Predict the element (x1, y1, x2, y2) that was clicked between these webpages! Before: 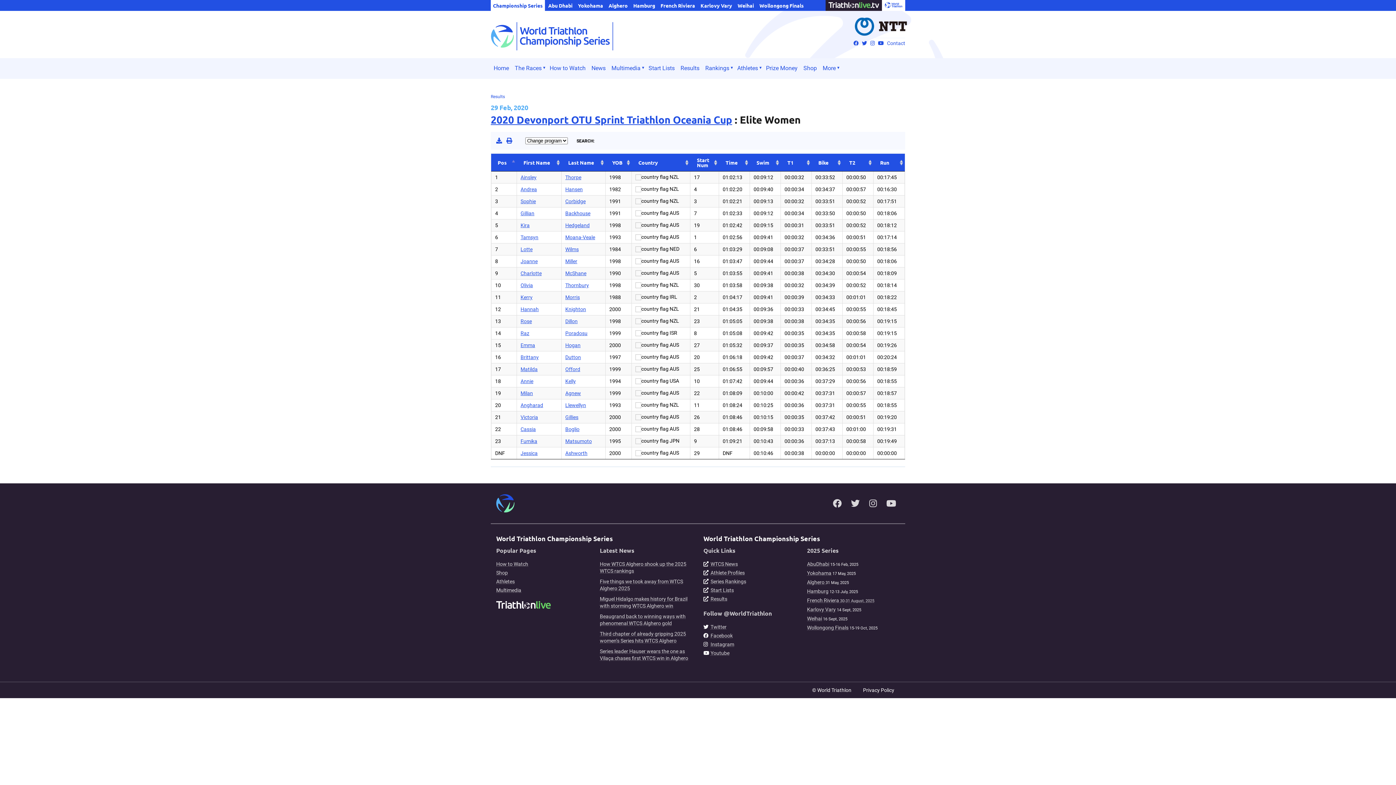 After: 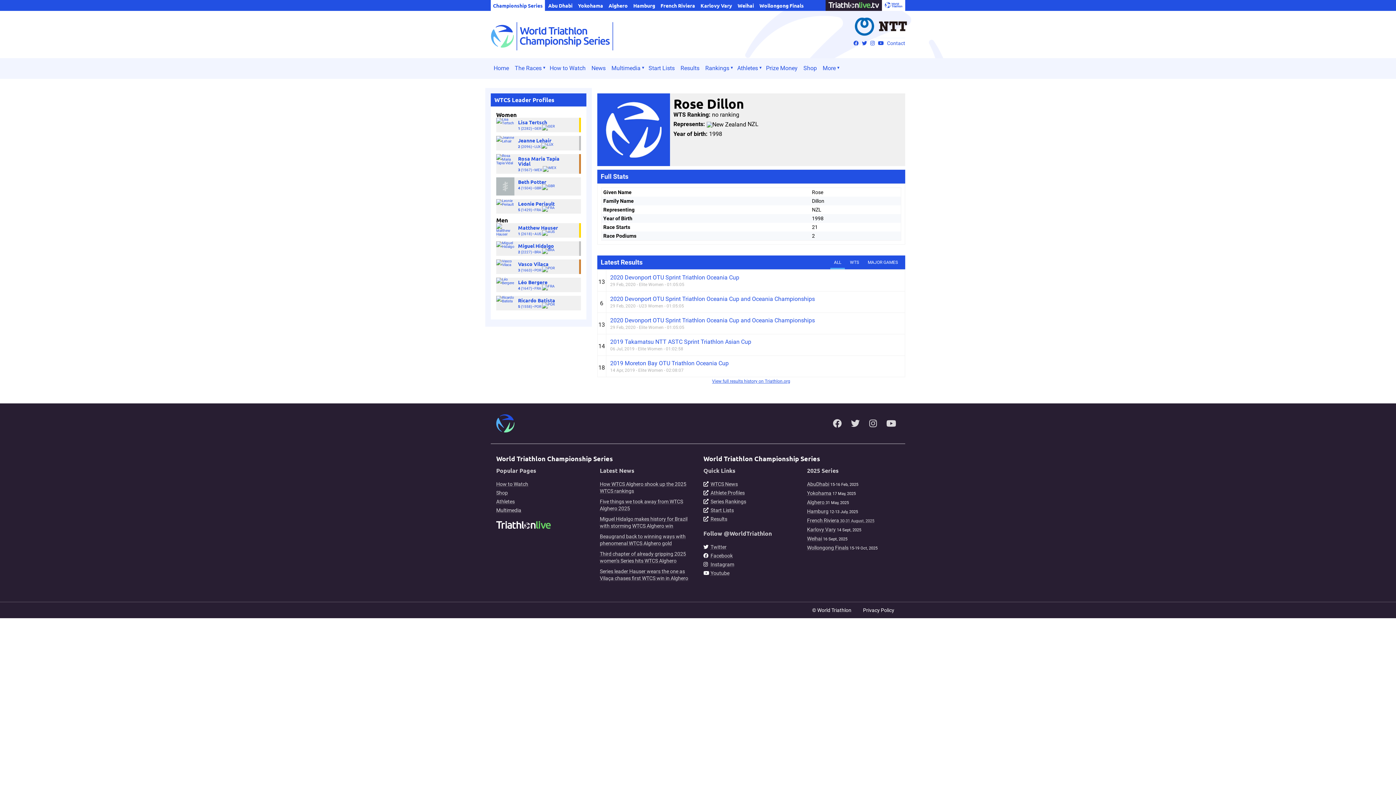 Action: bbox: (565, 318, 577, 324) label: Dillon